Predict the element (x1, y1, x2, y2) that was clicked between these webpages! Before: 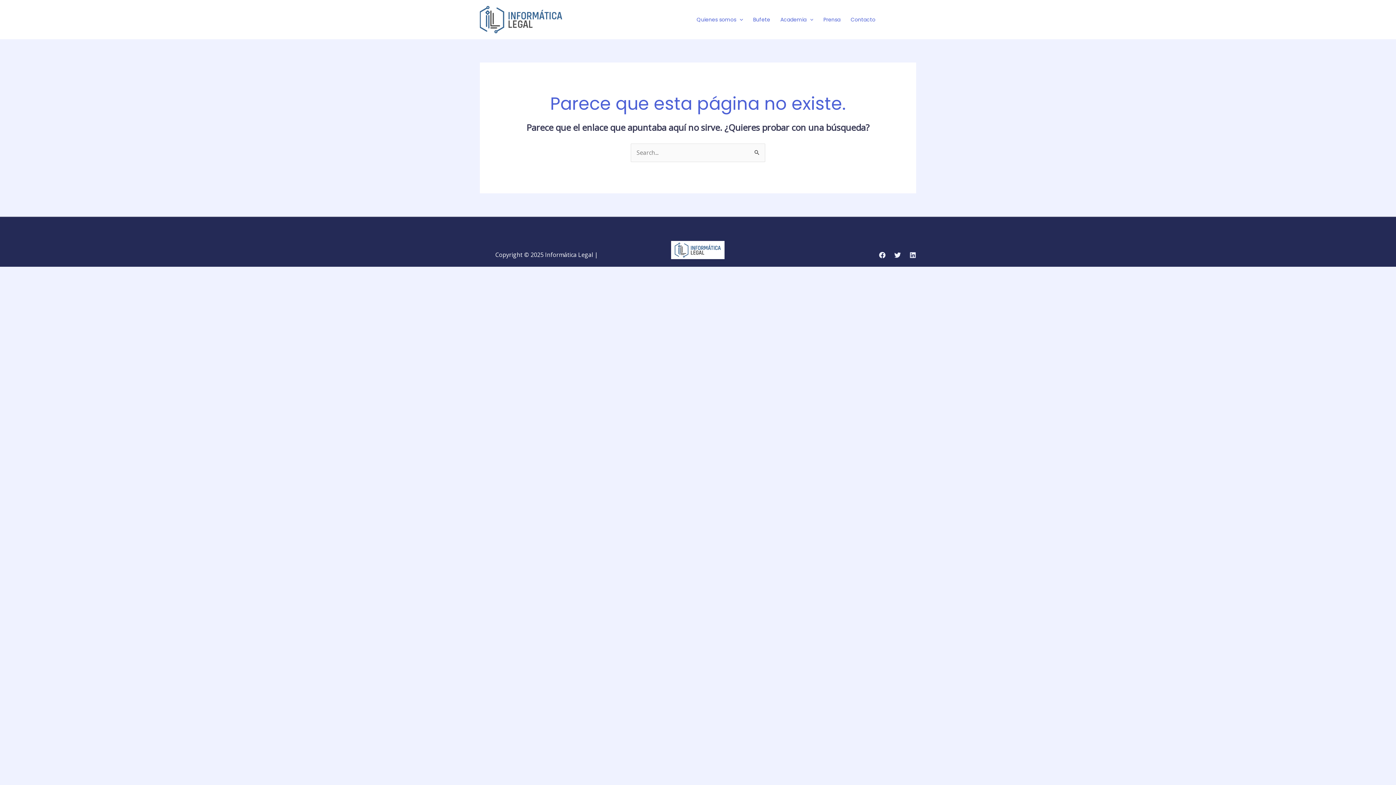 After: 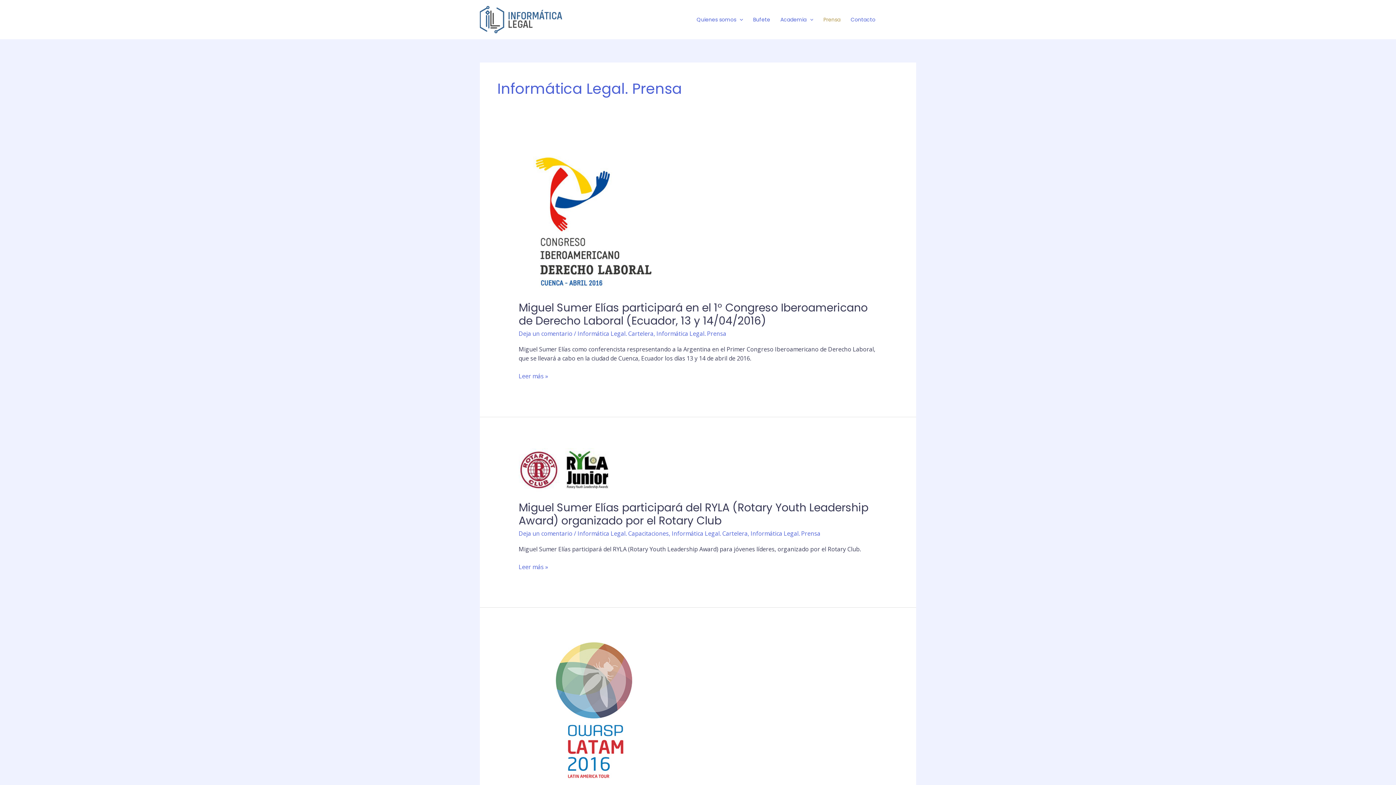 Action: bbox: (818, 6, 845, 32) label: Prensa